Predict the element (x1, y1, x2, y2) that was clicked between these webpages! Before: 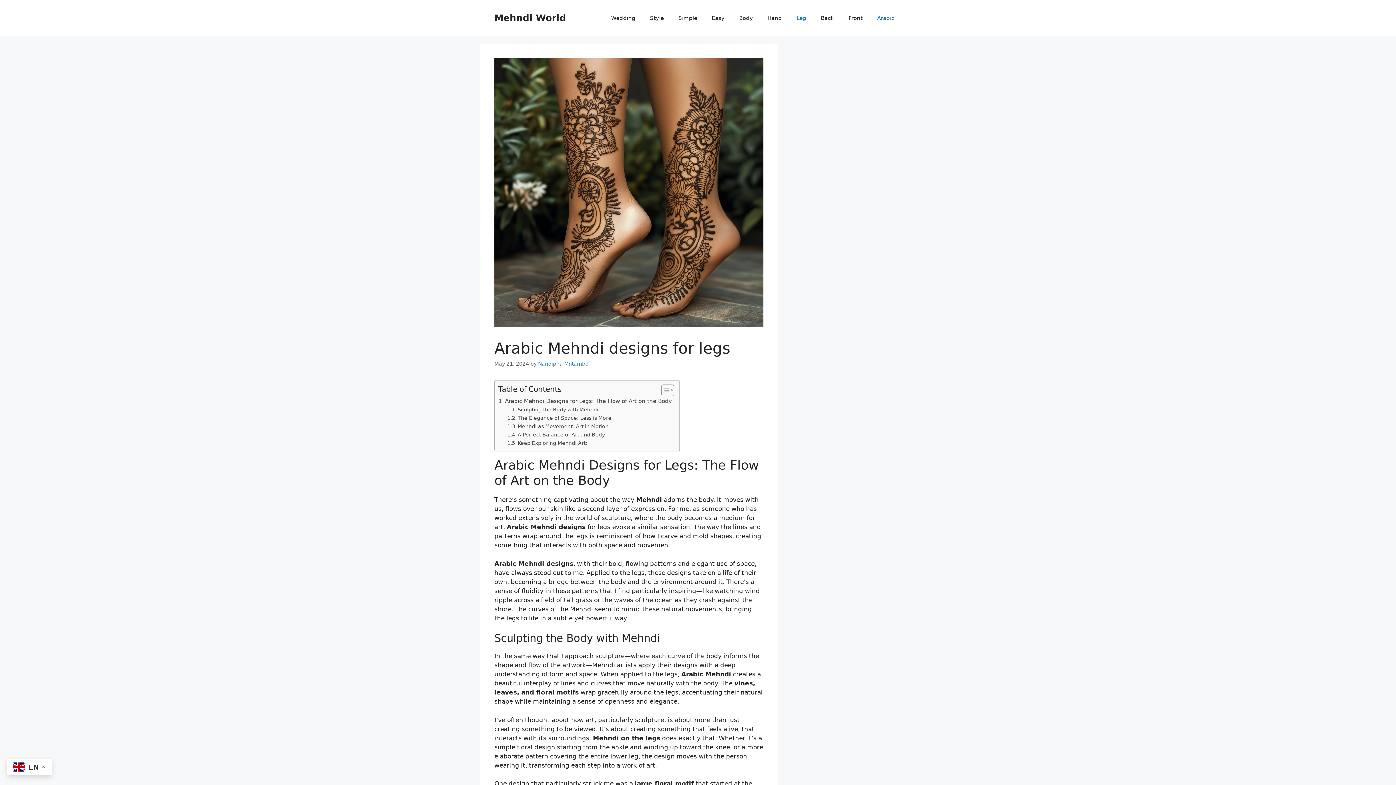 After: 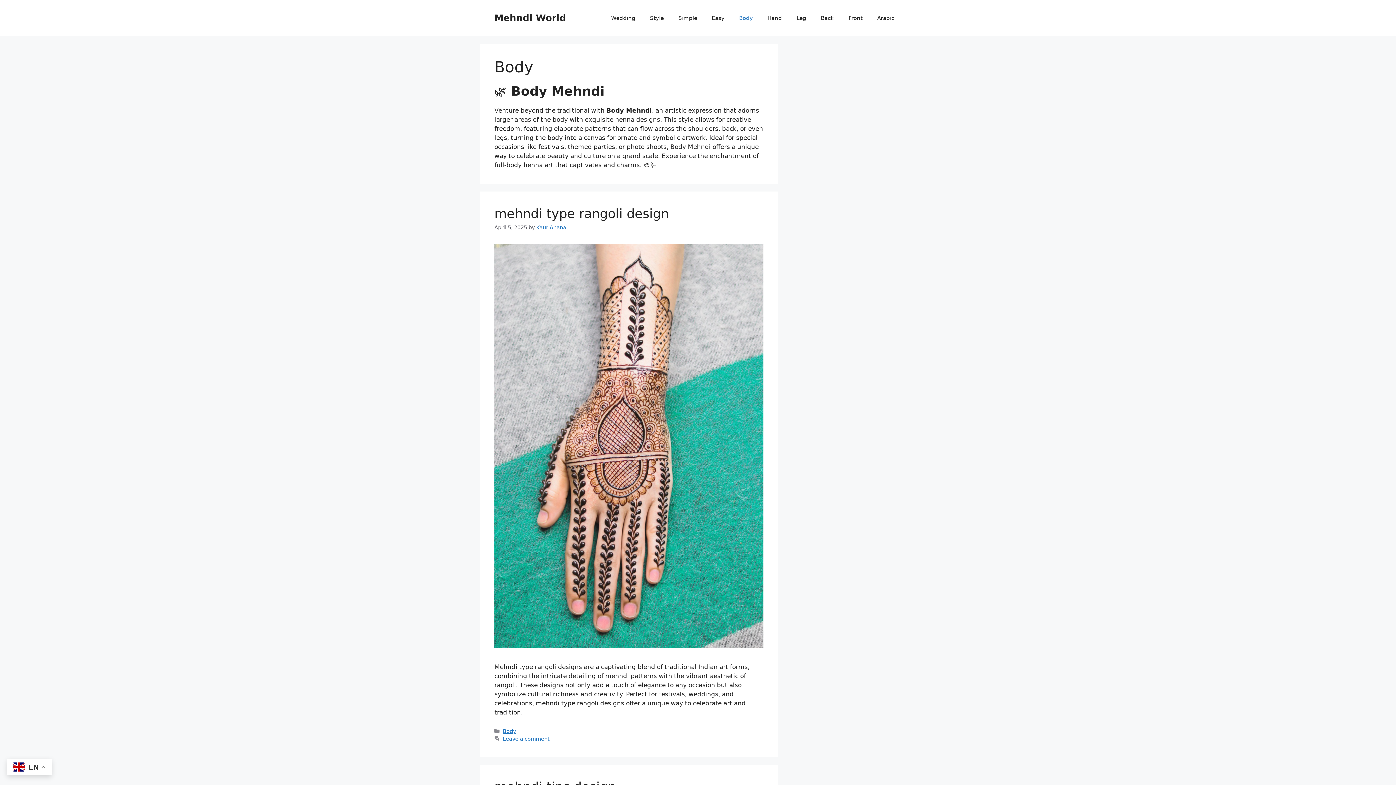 Action: bbox: (732, 7, 760, 29) label: Body